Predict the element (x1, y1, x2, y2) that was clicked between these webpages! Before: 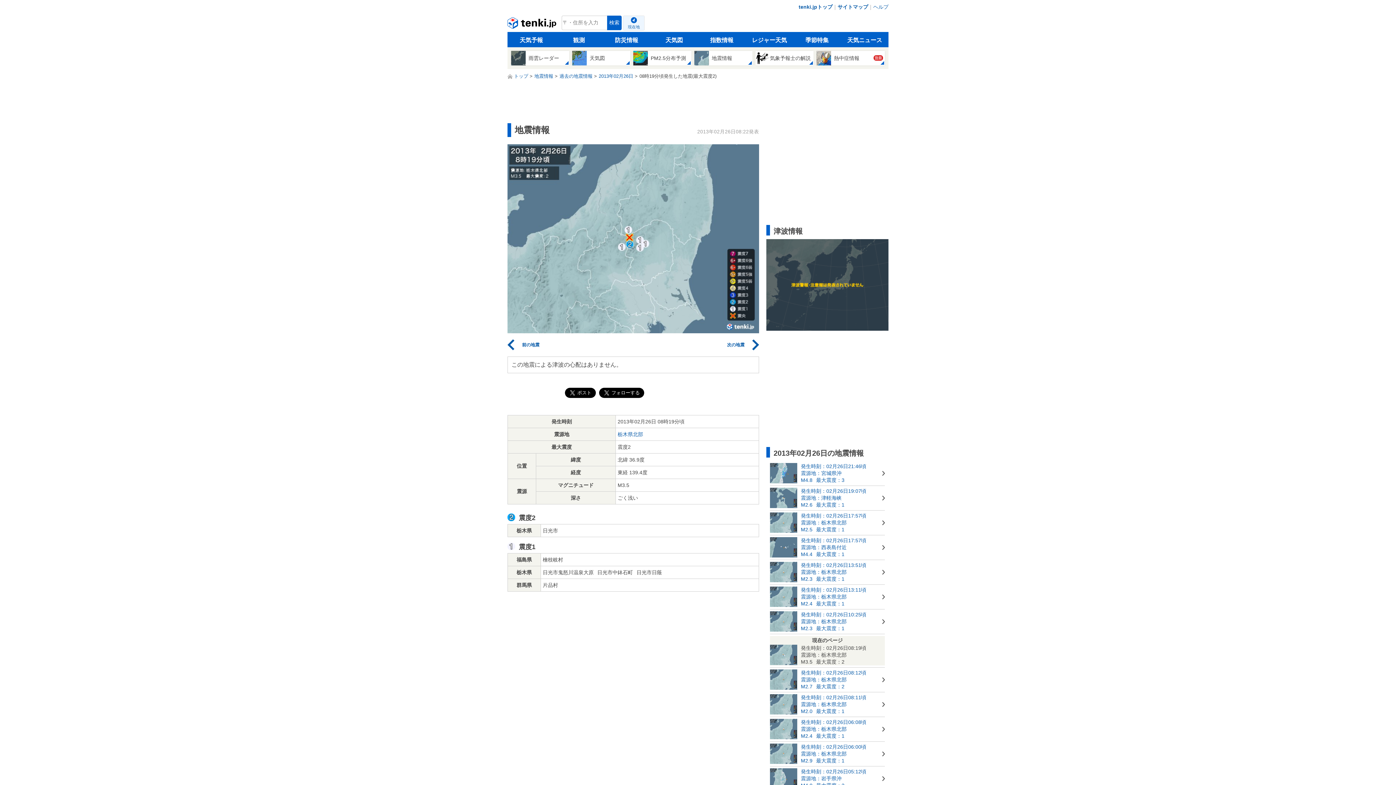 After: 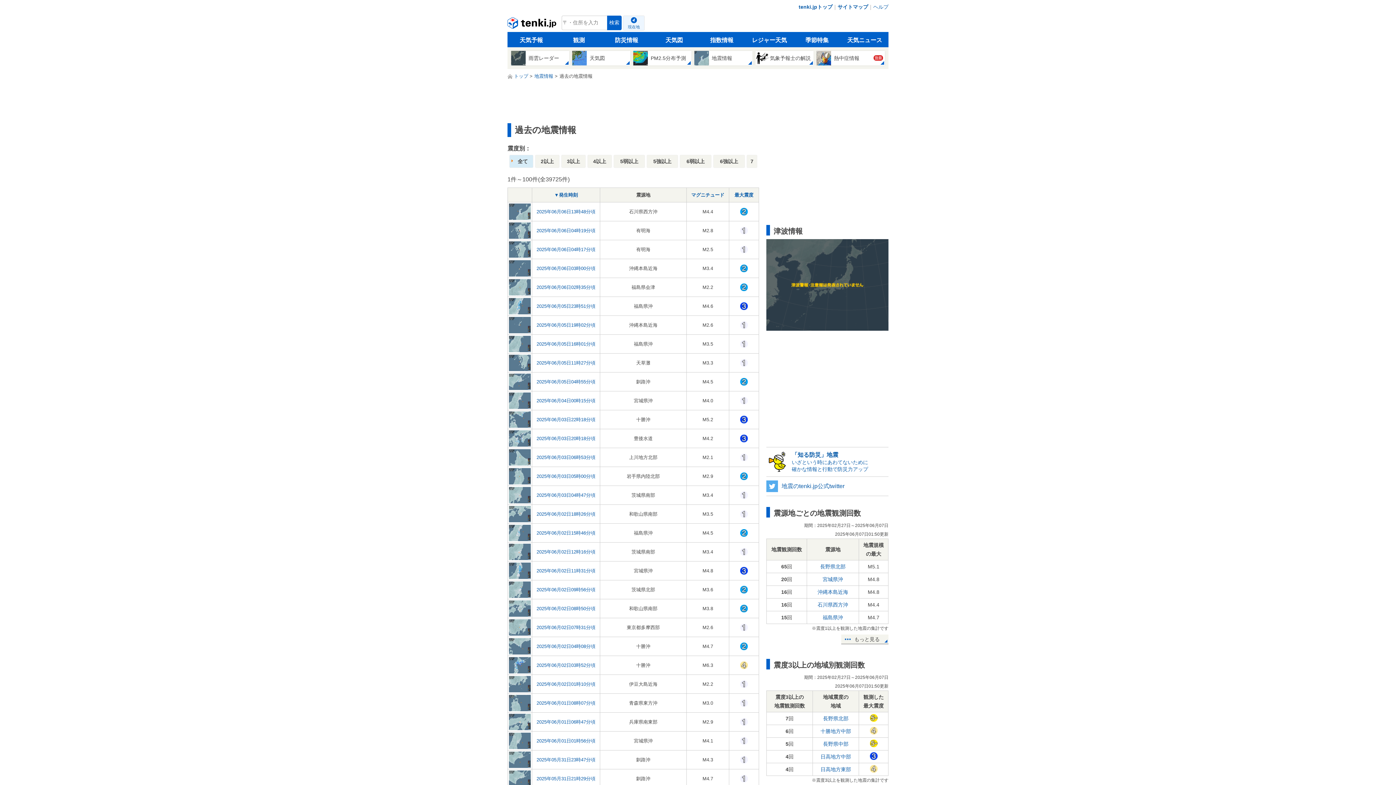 Action: label: 過去の地震情報 bbox: (559, 73, 592, 78)